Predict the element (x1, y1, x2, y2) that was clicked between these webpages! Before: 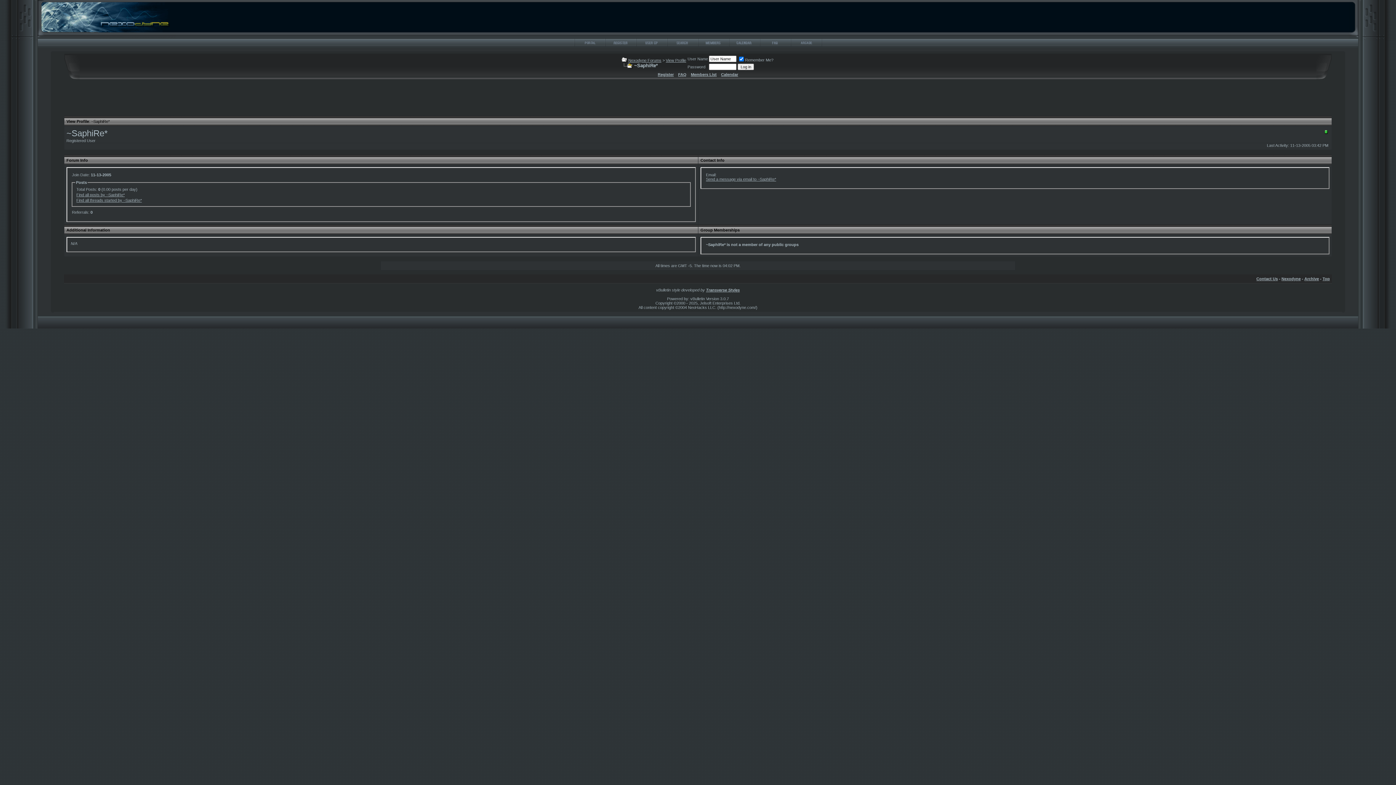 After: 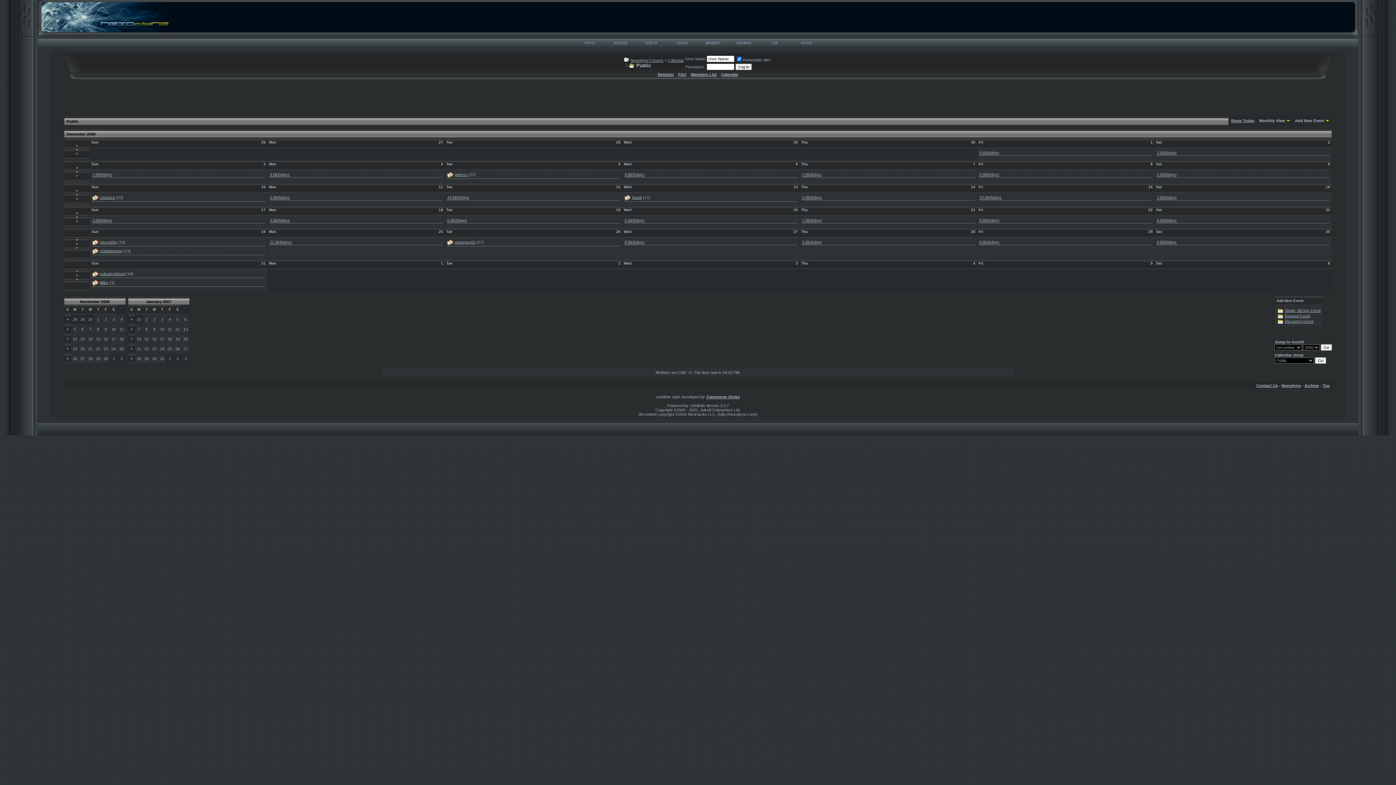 Action: bbox: (729, 44, 759, 48)